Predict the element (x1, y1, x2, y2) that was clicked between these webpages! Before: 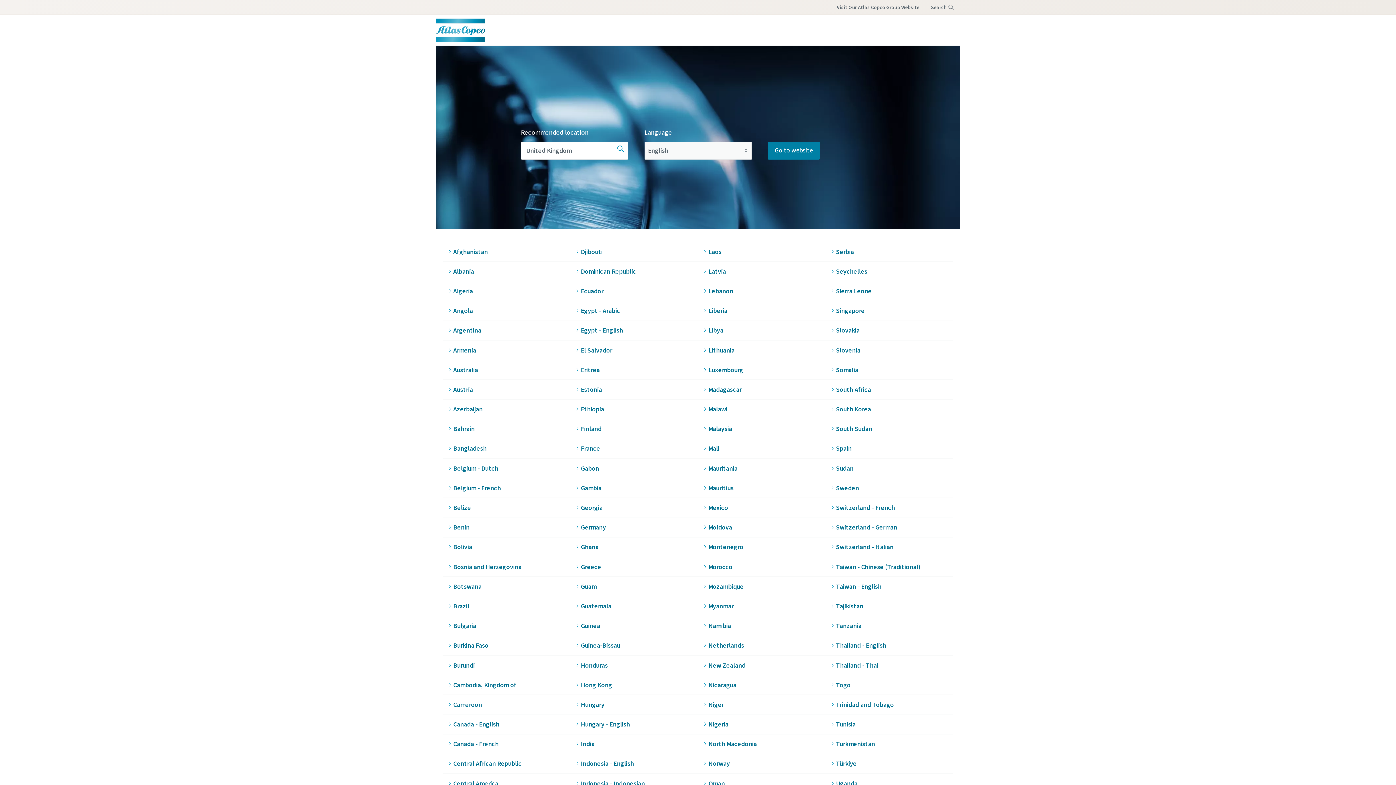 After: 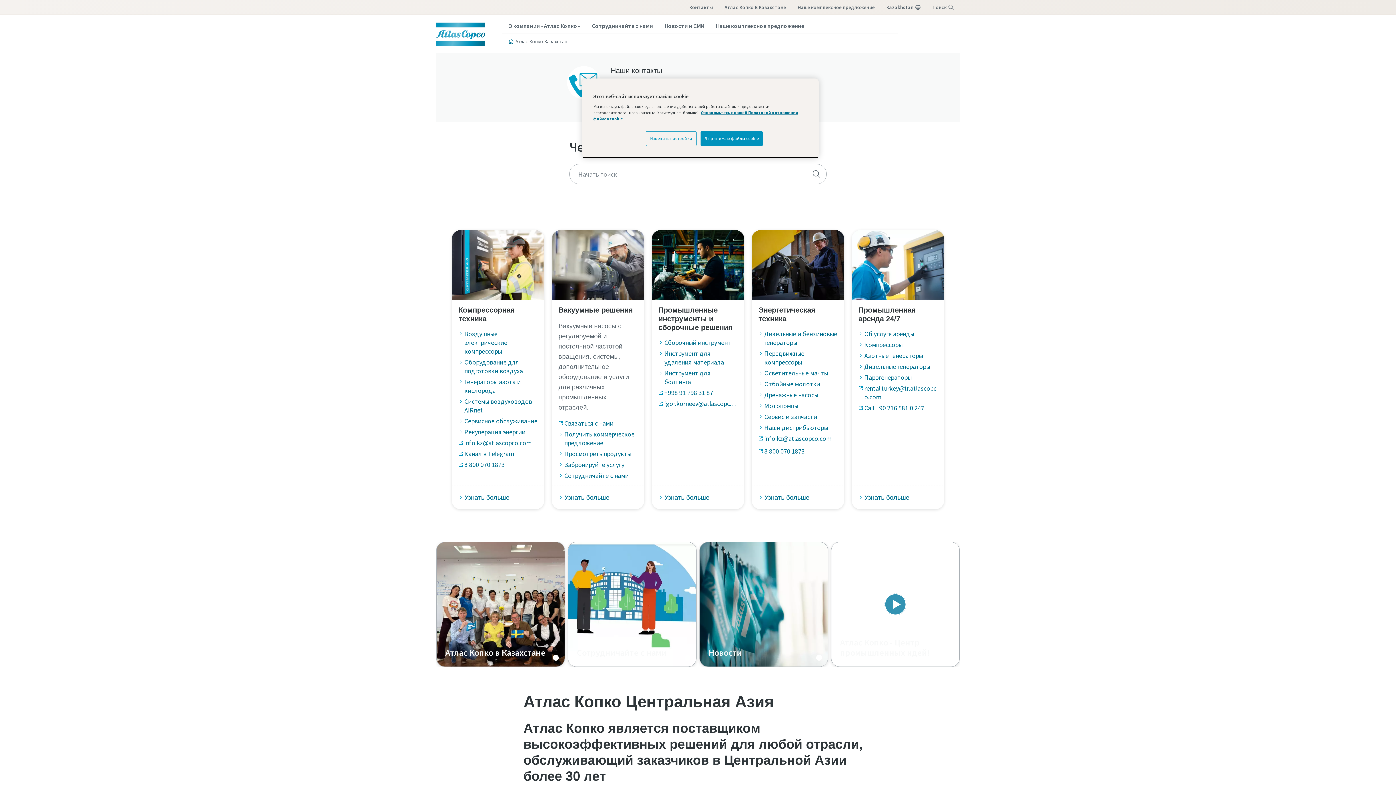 Action: label: Tajikistan bbox: (830, 602, 863, 610)